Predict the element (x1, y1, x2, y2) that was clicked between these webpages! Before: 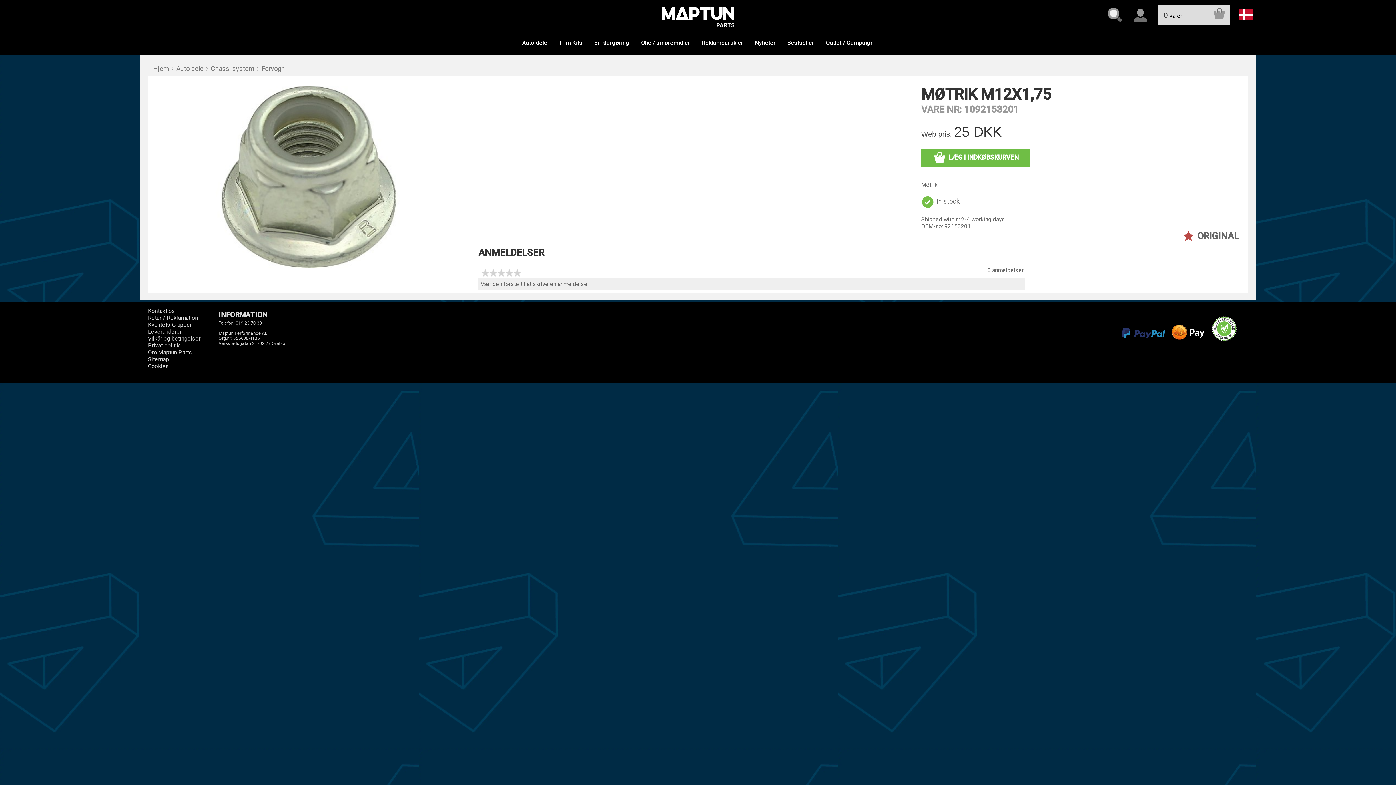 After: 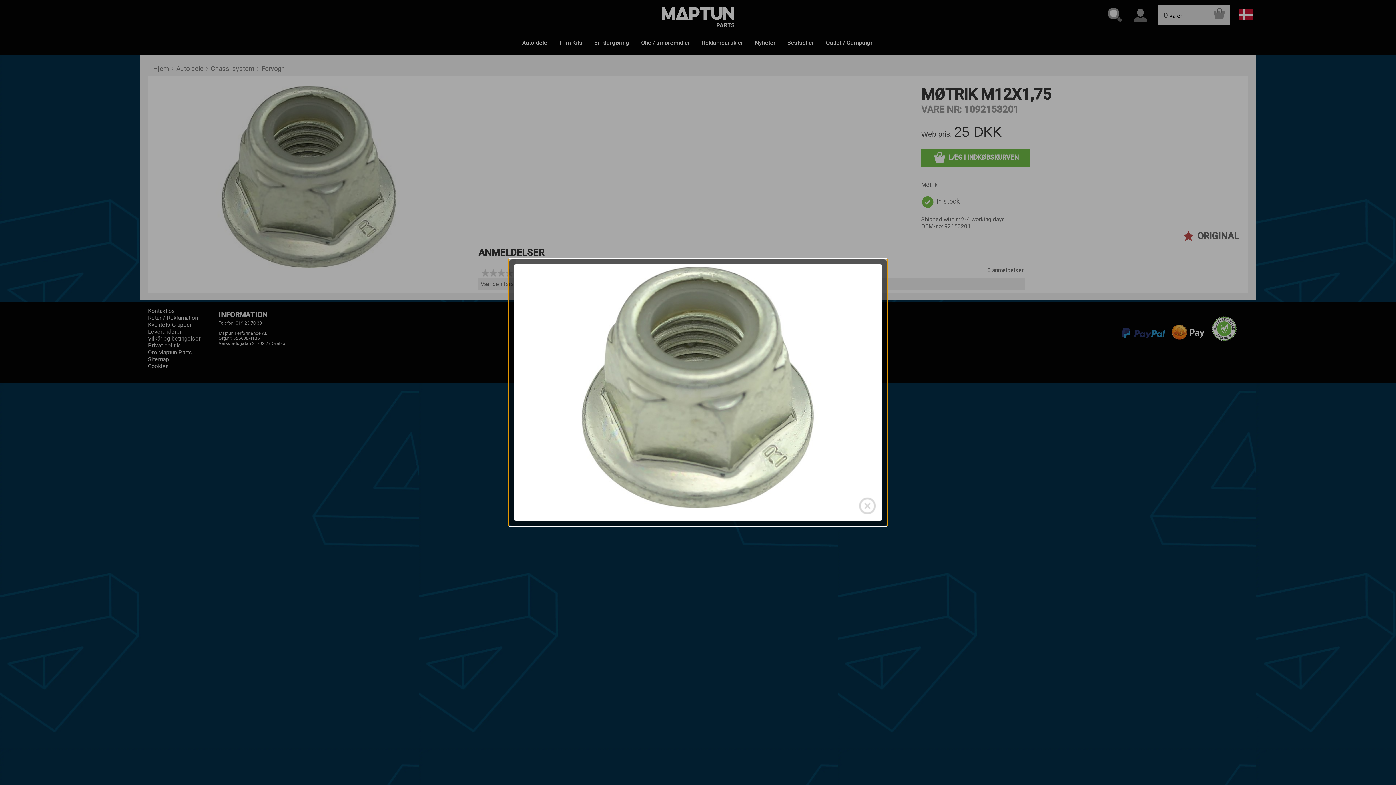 Action: bbox: (150, 86, 467, 268)